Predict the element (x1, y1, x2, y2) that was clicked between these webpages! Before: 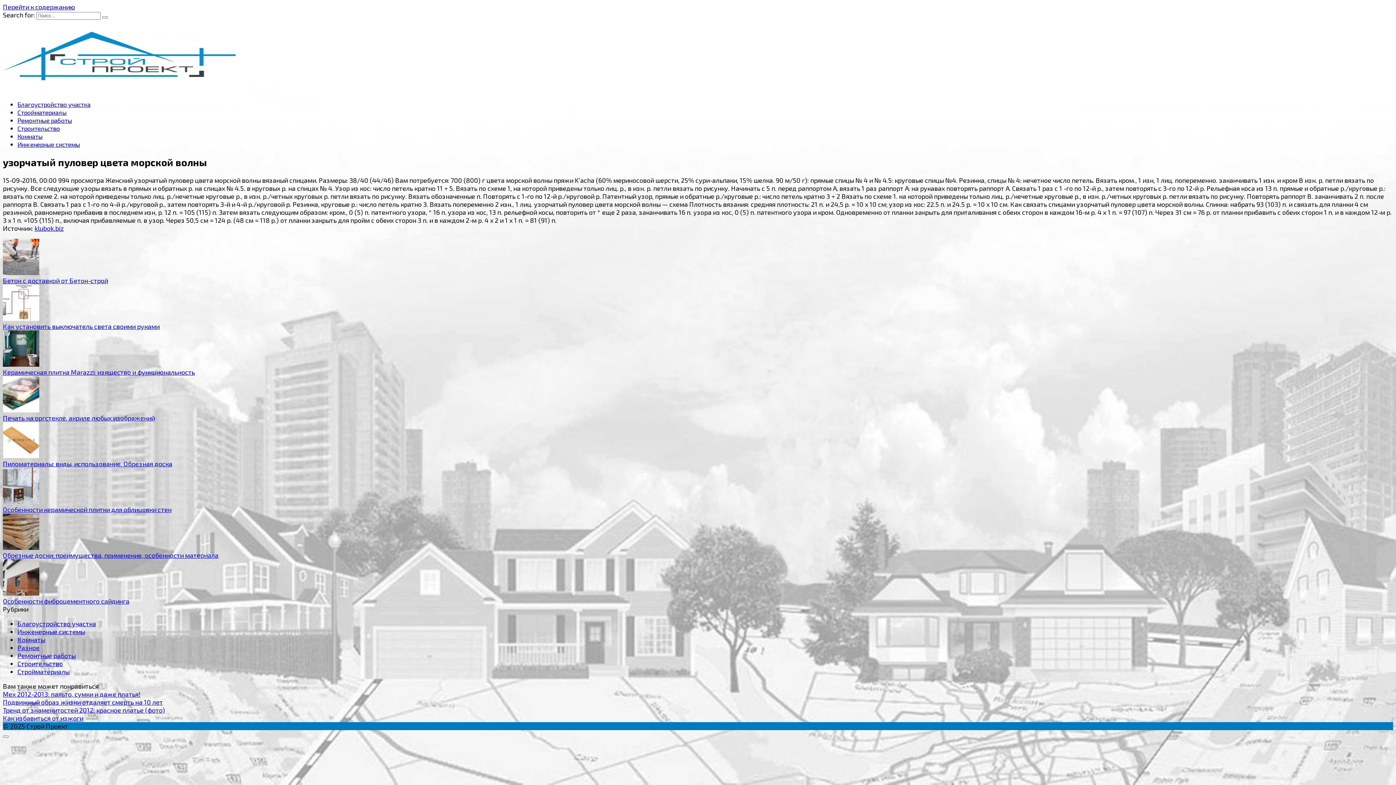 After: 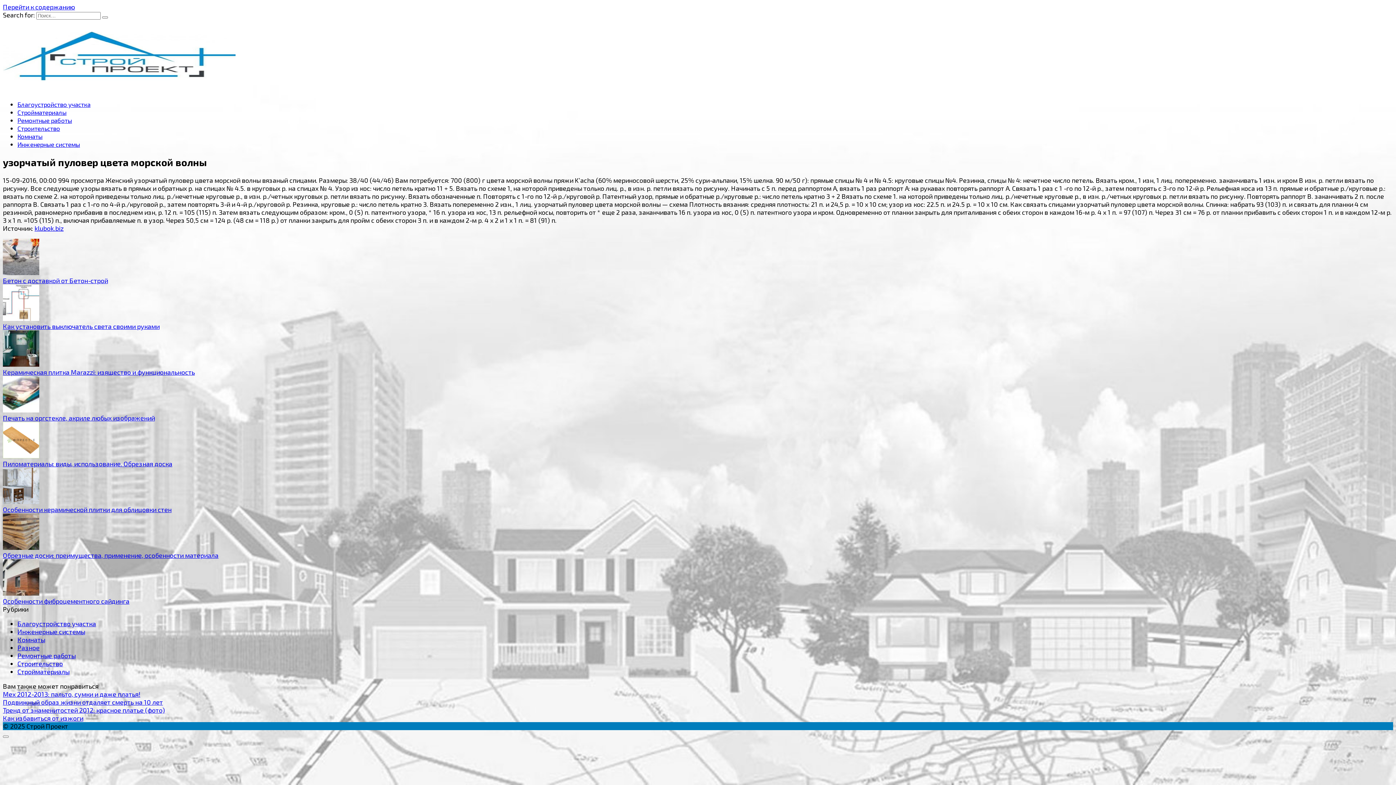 Action: bbox: (2, 314, 39, 322)